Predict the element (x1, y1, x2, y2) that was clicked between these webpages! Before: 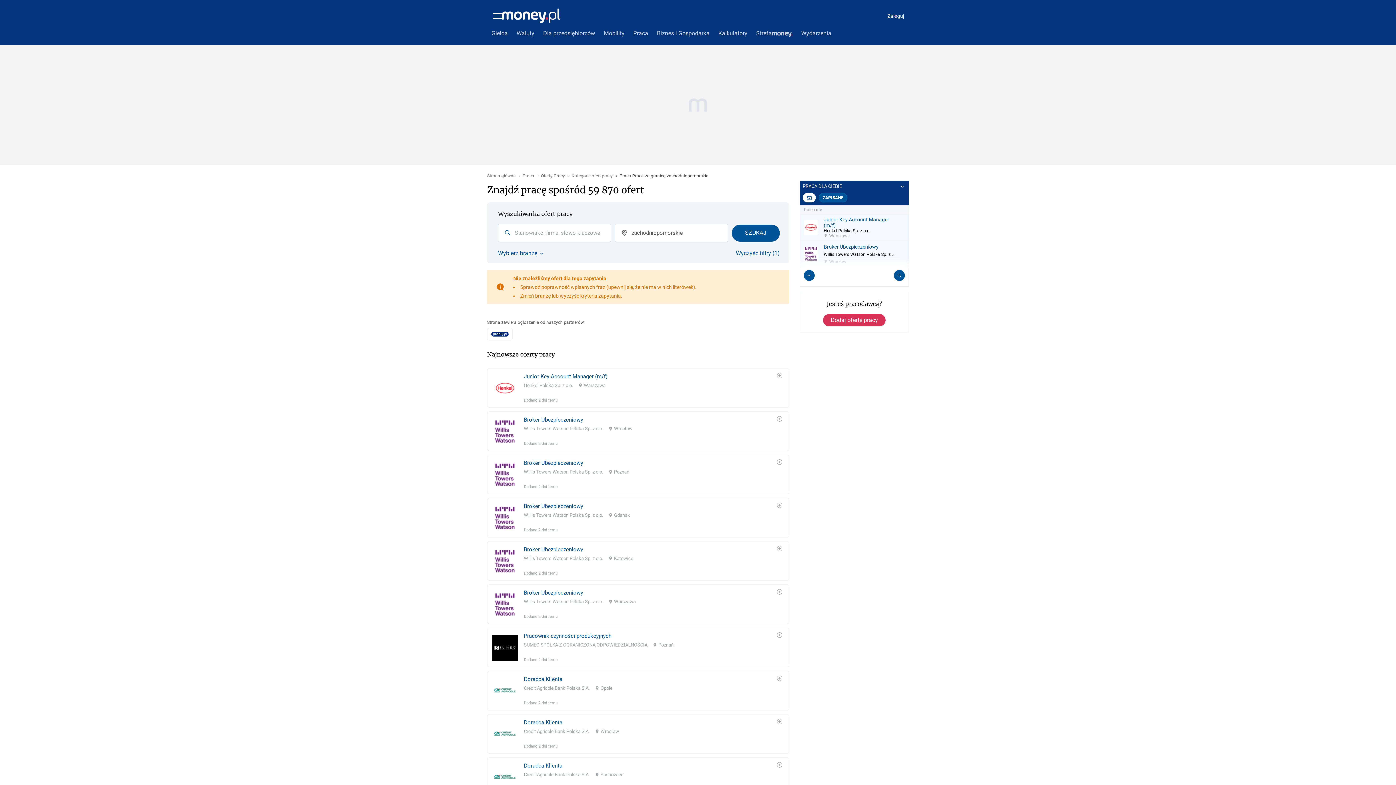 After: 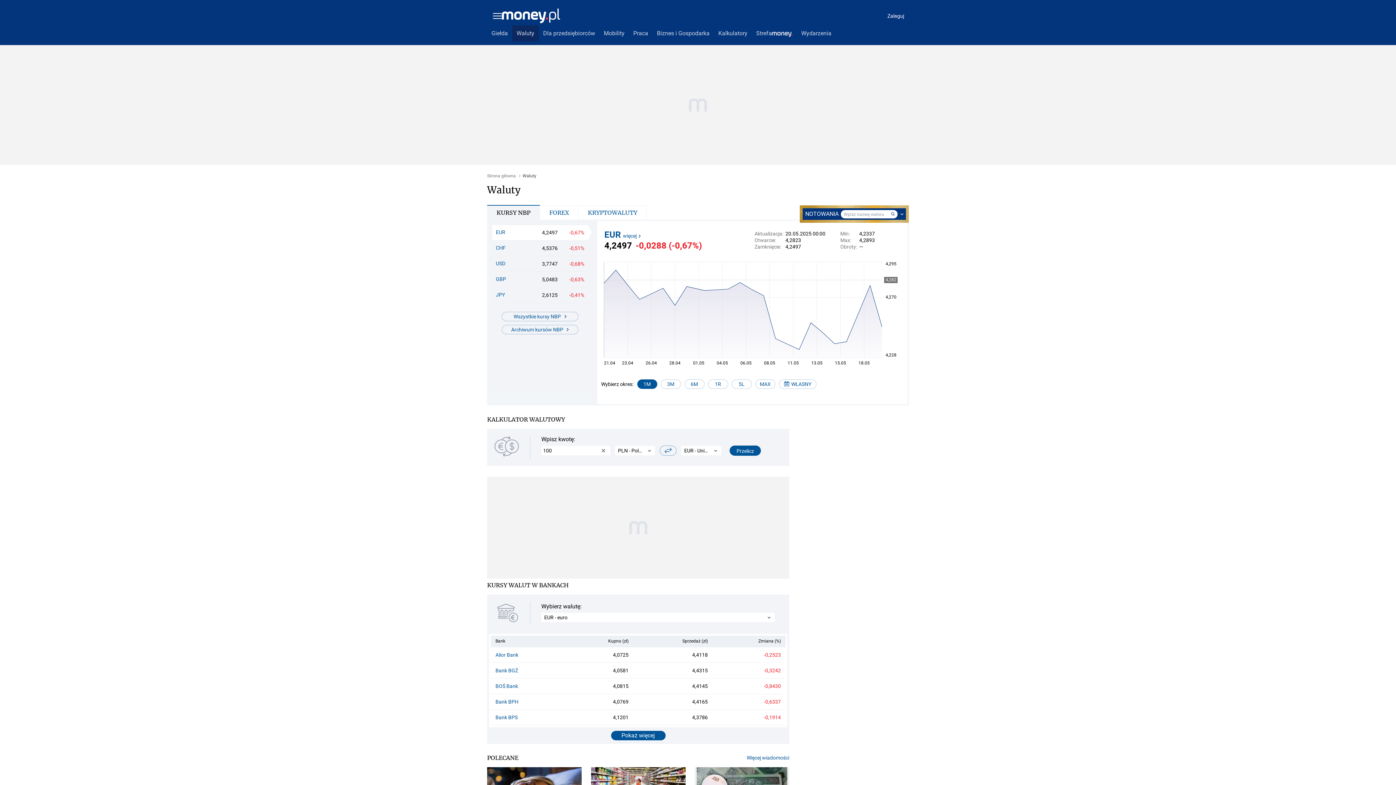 Action: bbox: (512, 25, 538, 41) label: Waluty